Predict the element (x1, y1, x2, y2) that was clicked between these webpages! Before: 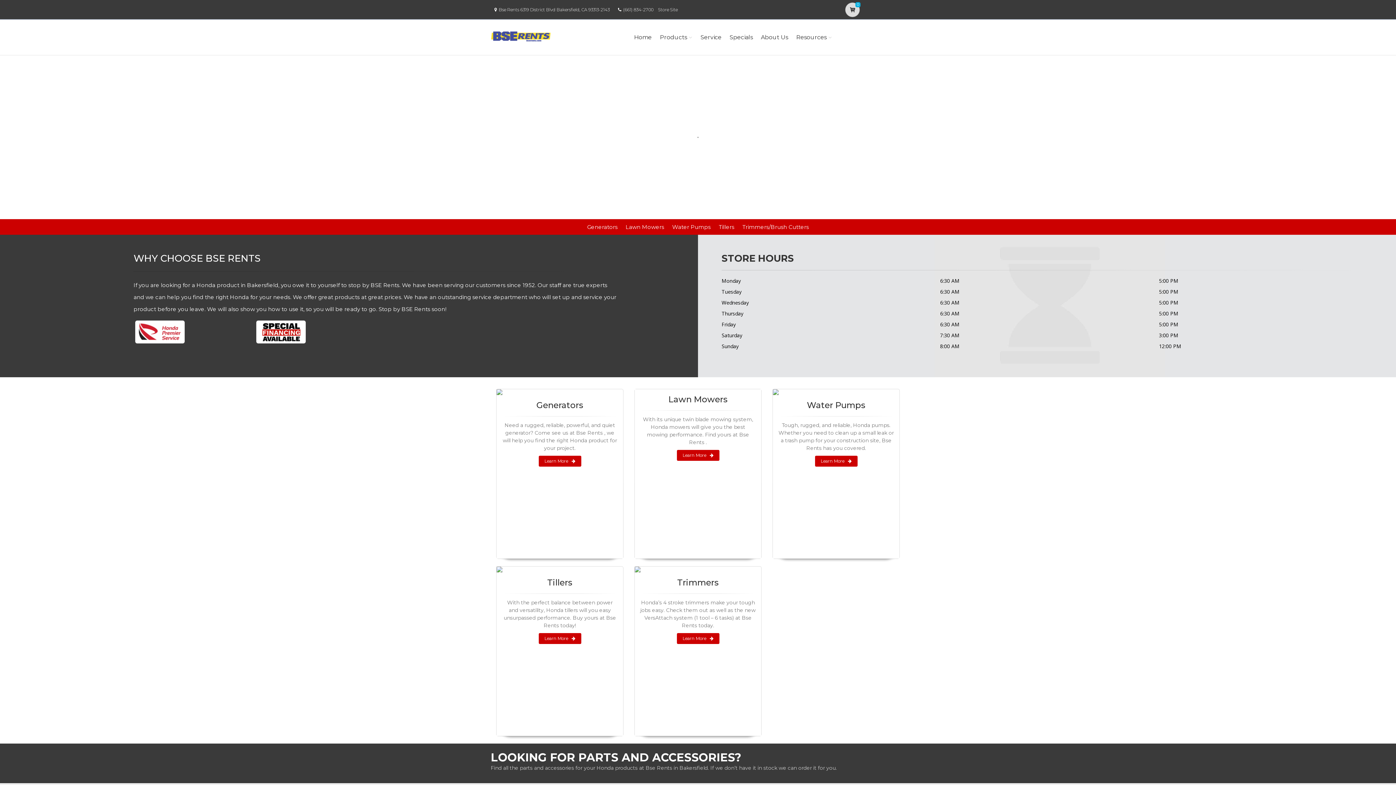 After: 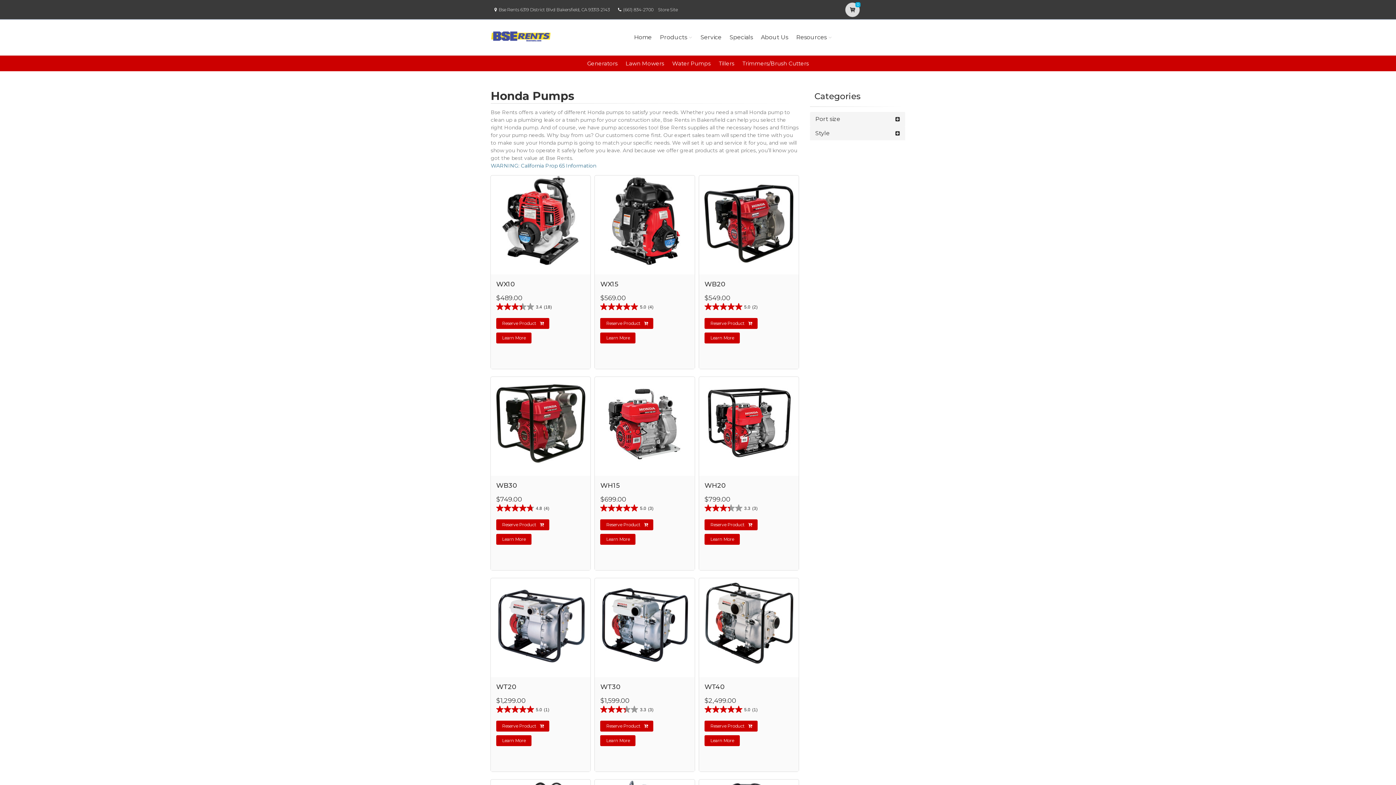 Action: label: Water Pumps bbox: (672, 223, 710, 230)